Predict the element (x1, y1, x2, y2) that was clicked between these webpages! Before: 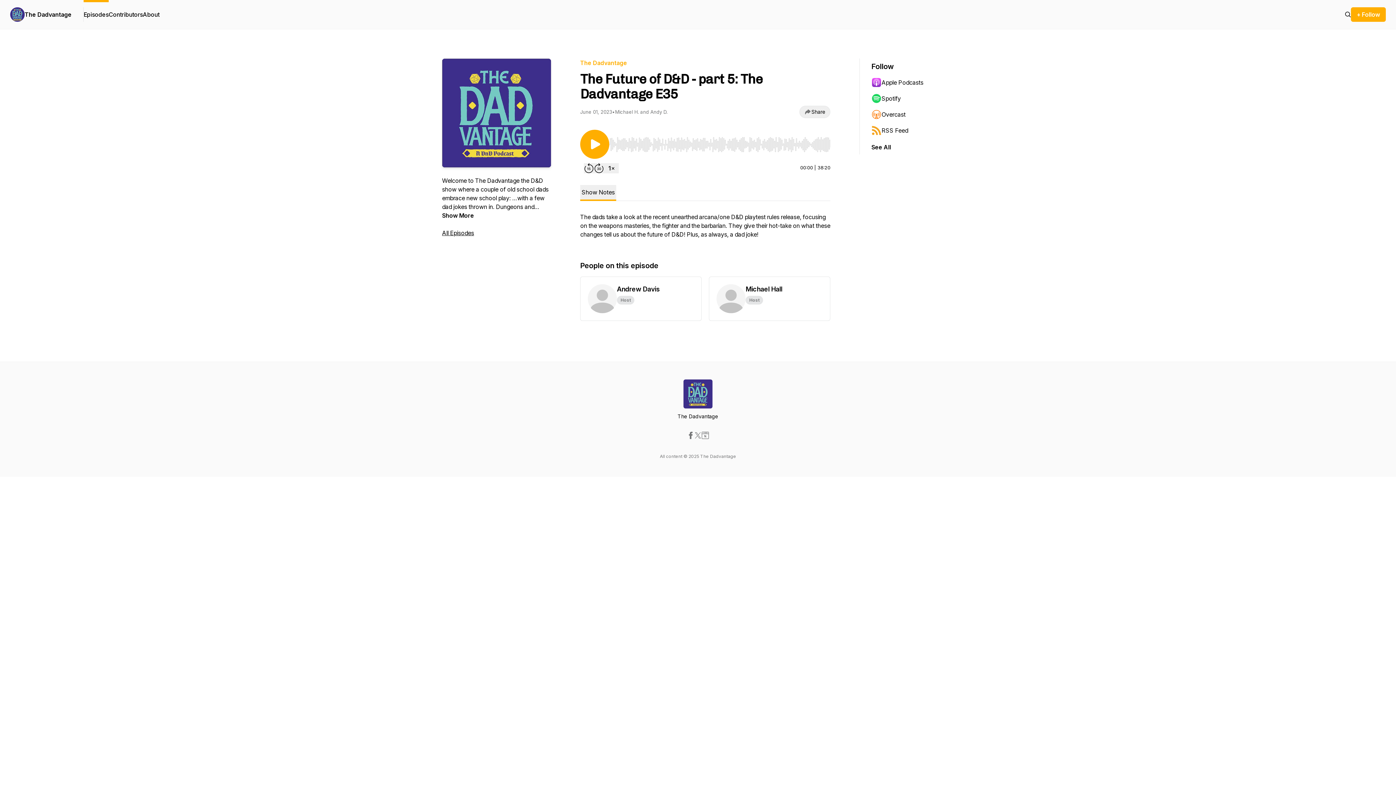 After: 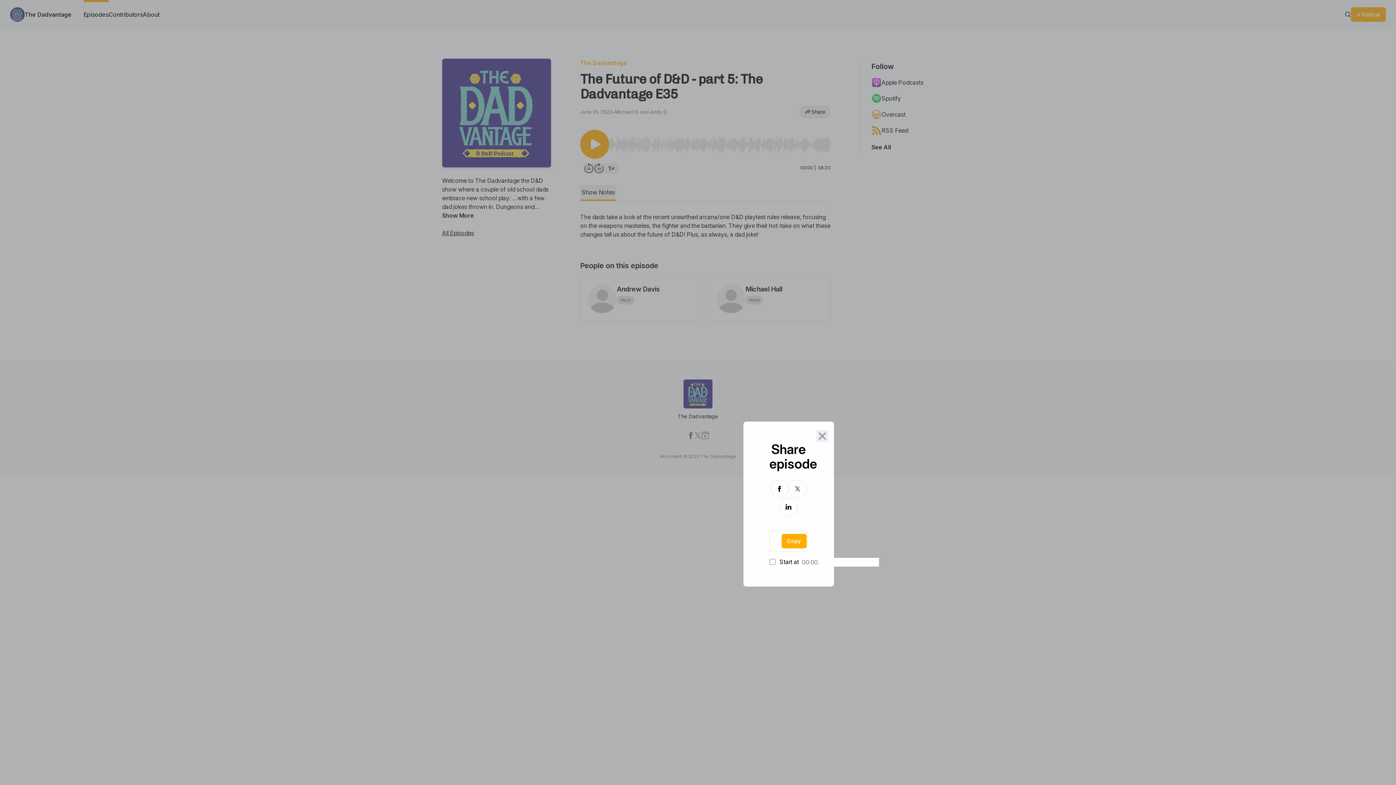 Action: bbox: (799, 105, 830, 118) label: Share